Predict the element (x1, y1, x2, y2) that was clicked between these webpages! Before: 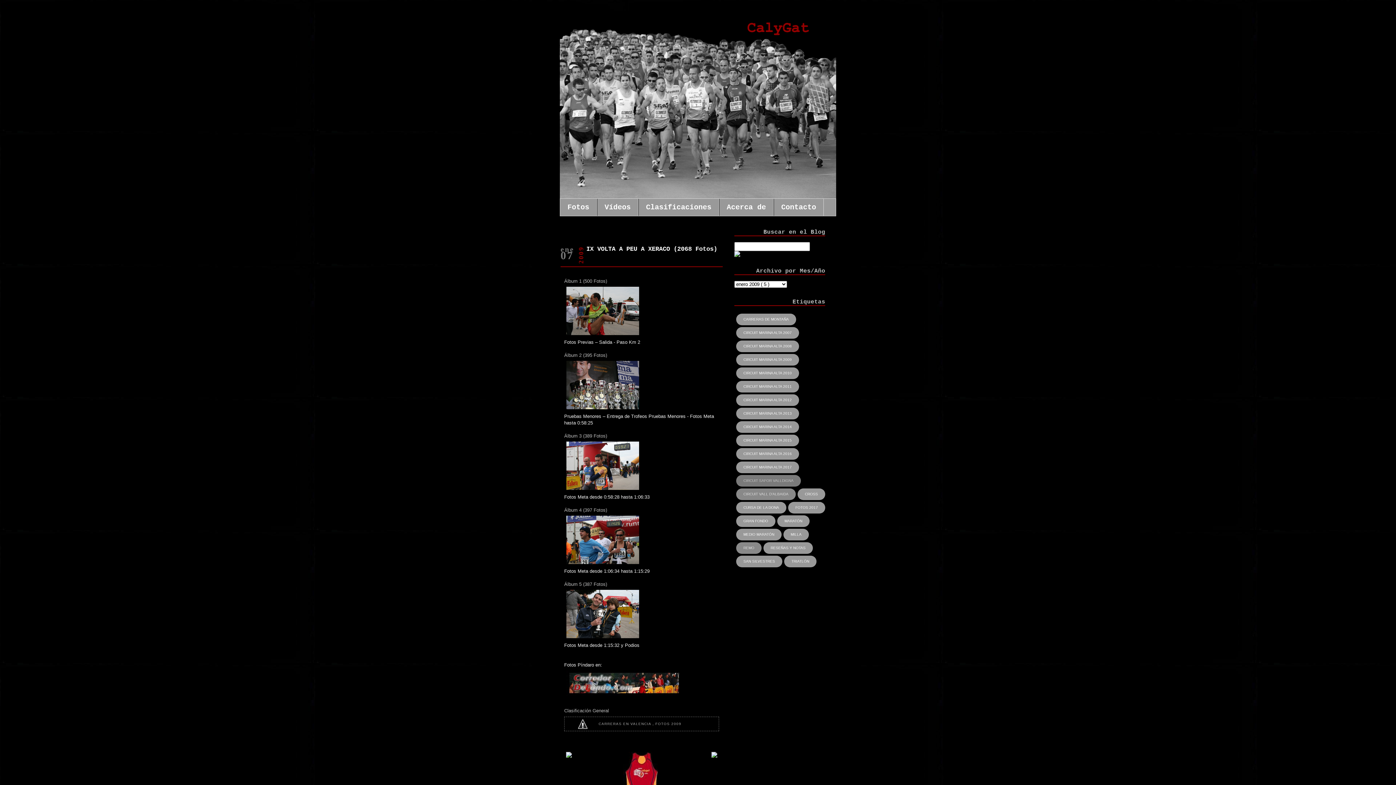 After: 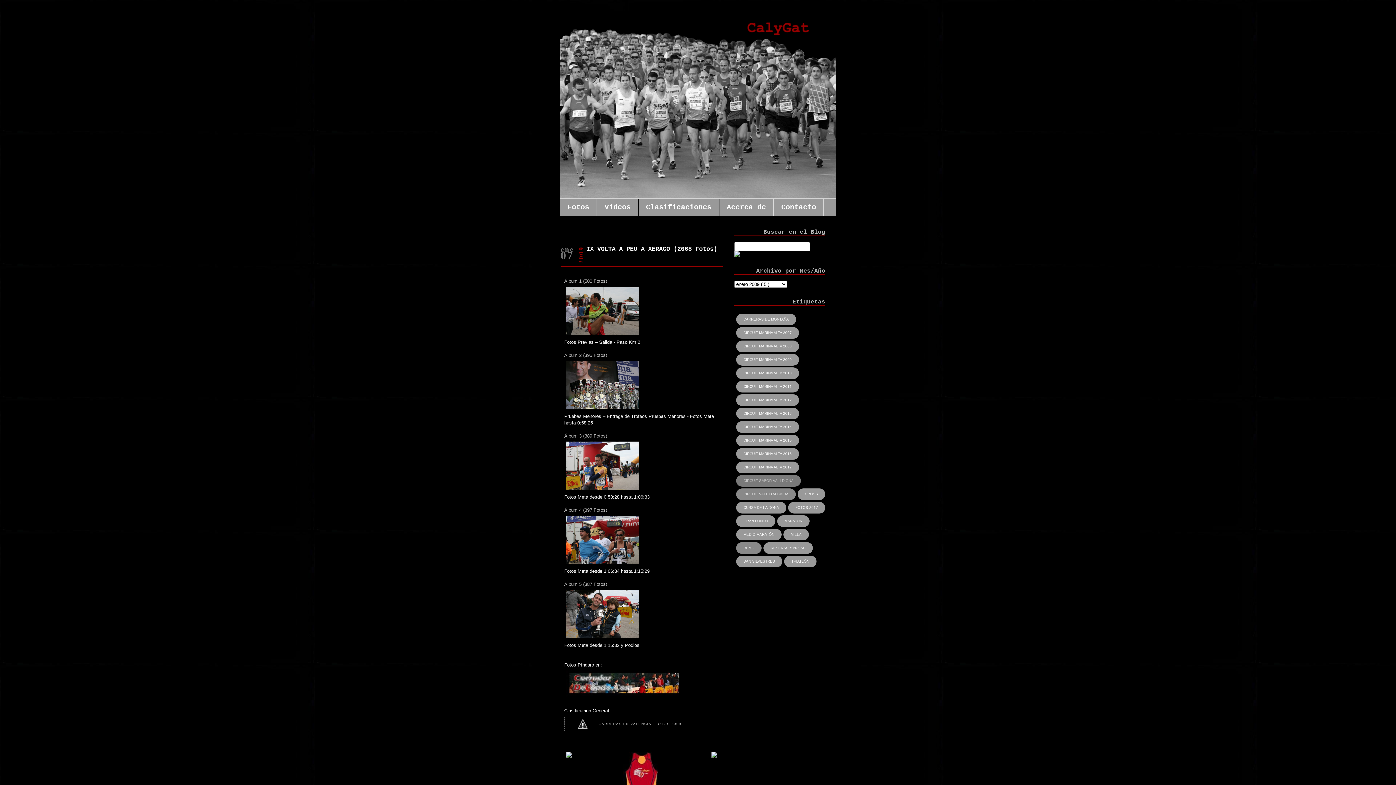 Action: bbox: (564, 708, 609, 713) label: Clasificación General